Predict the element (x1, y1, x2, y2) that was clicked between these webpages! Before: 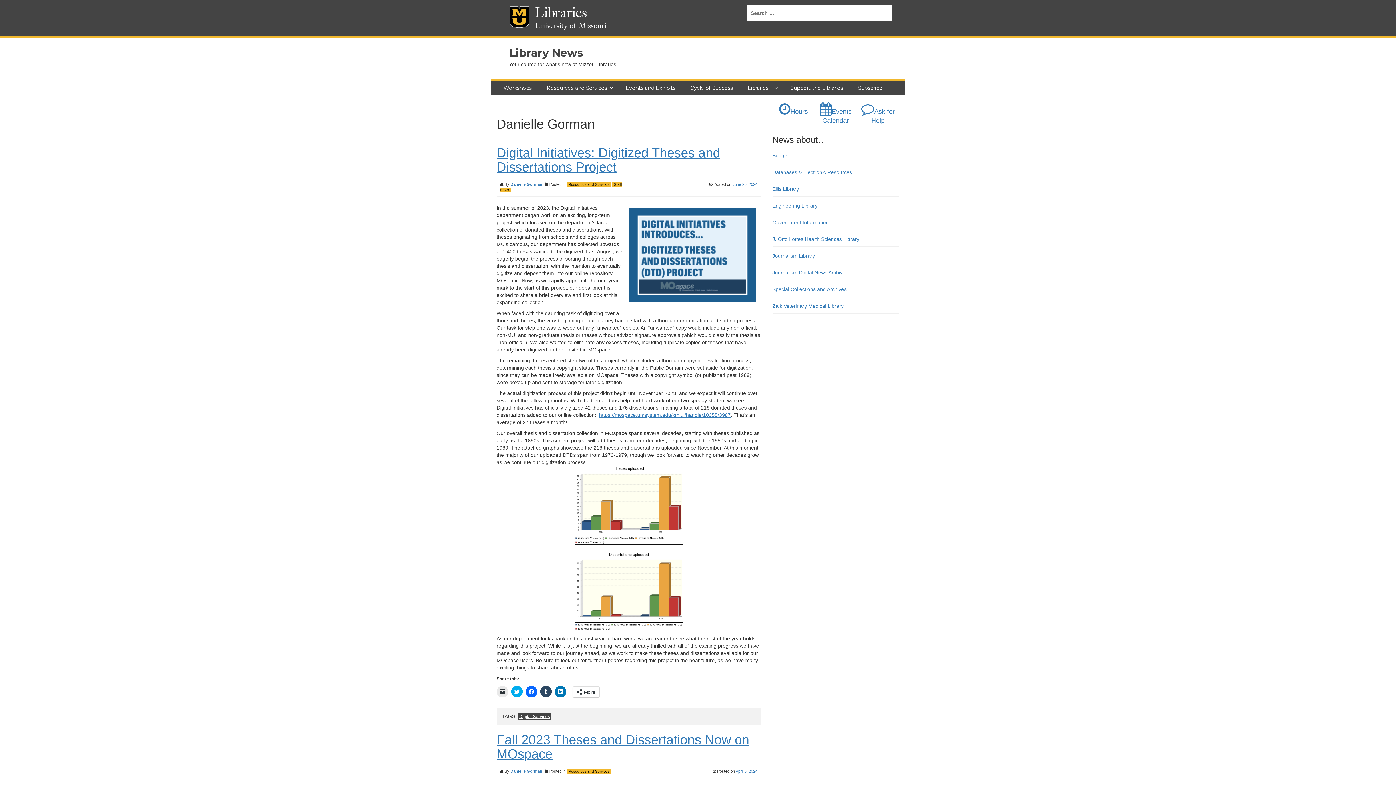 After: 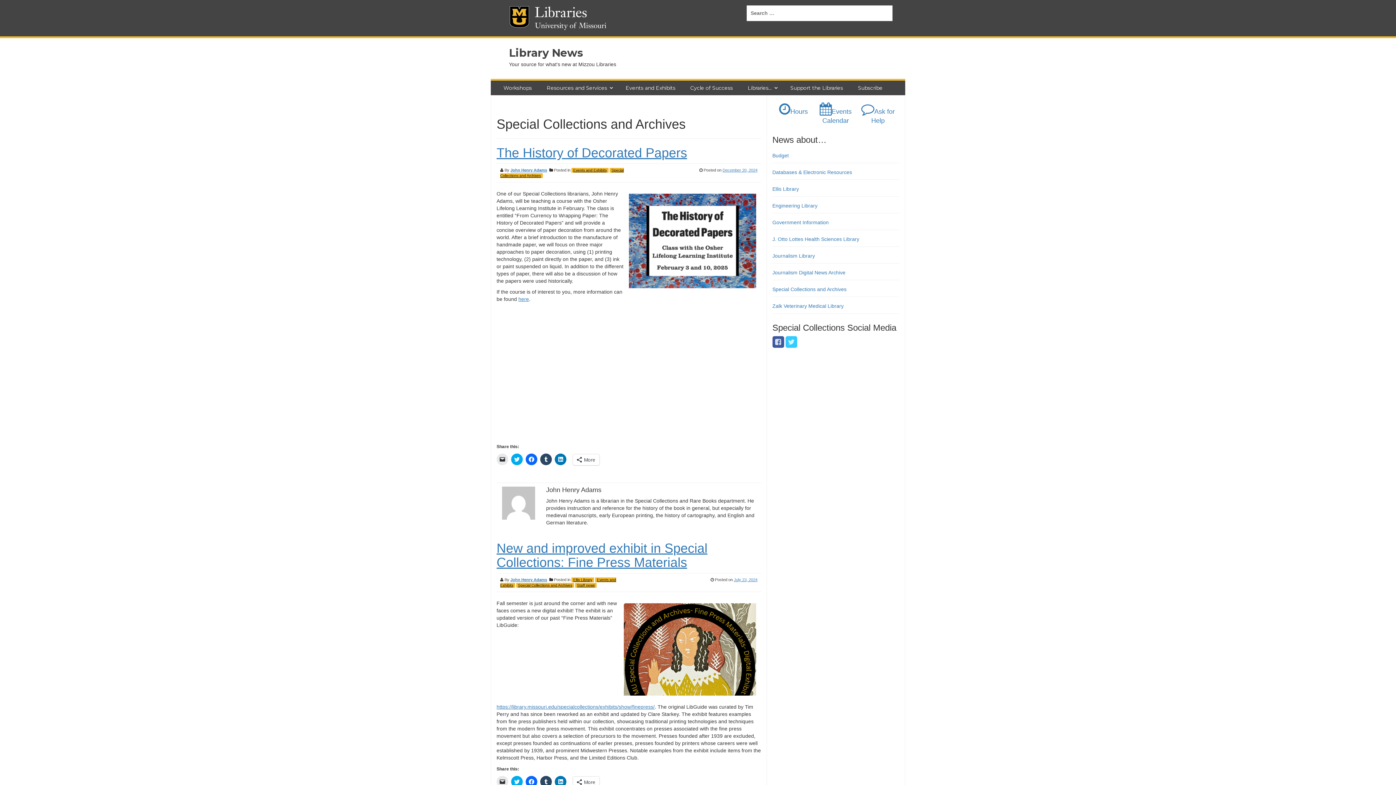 Action: label: Special Collections and Archives bbox: (772, 286, 846, 292)